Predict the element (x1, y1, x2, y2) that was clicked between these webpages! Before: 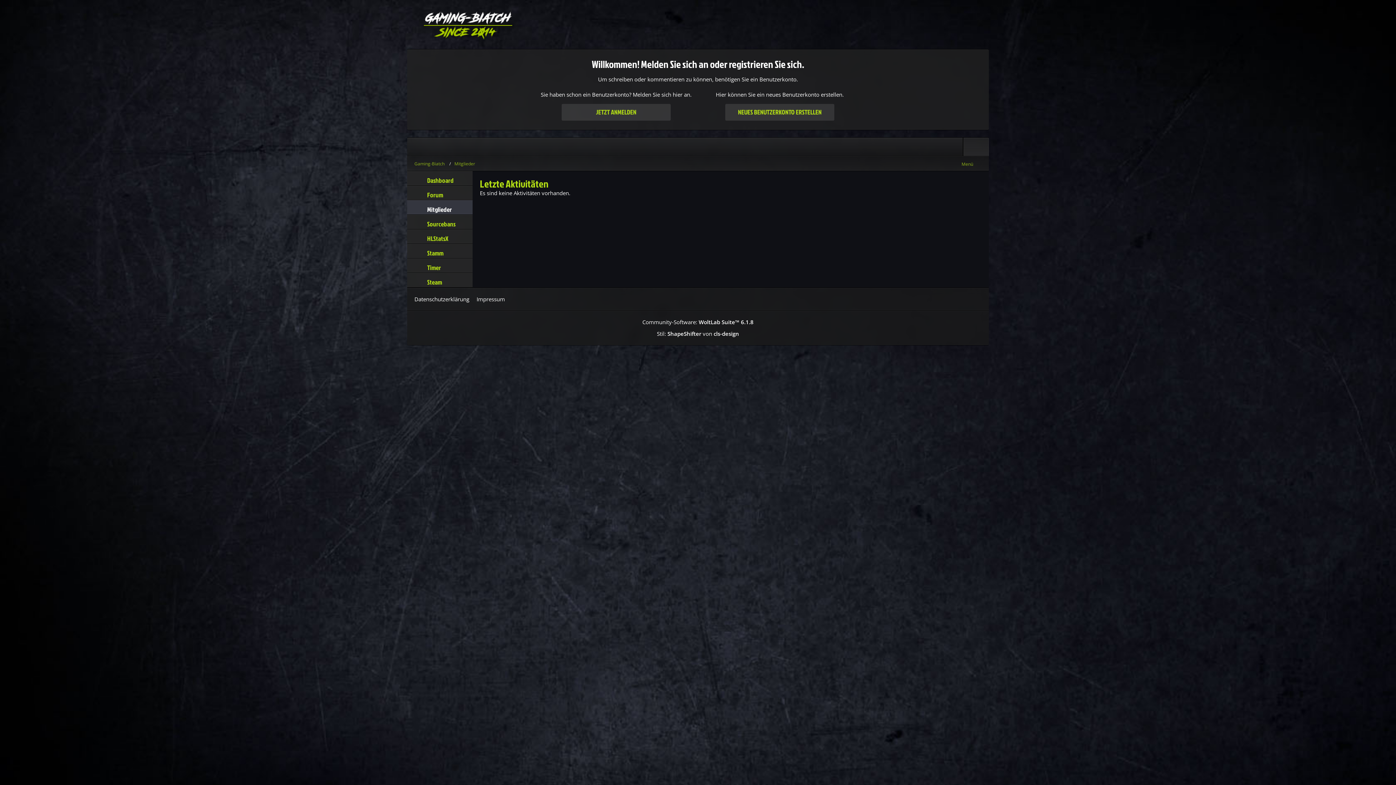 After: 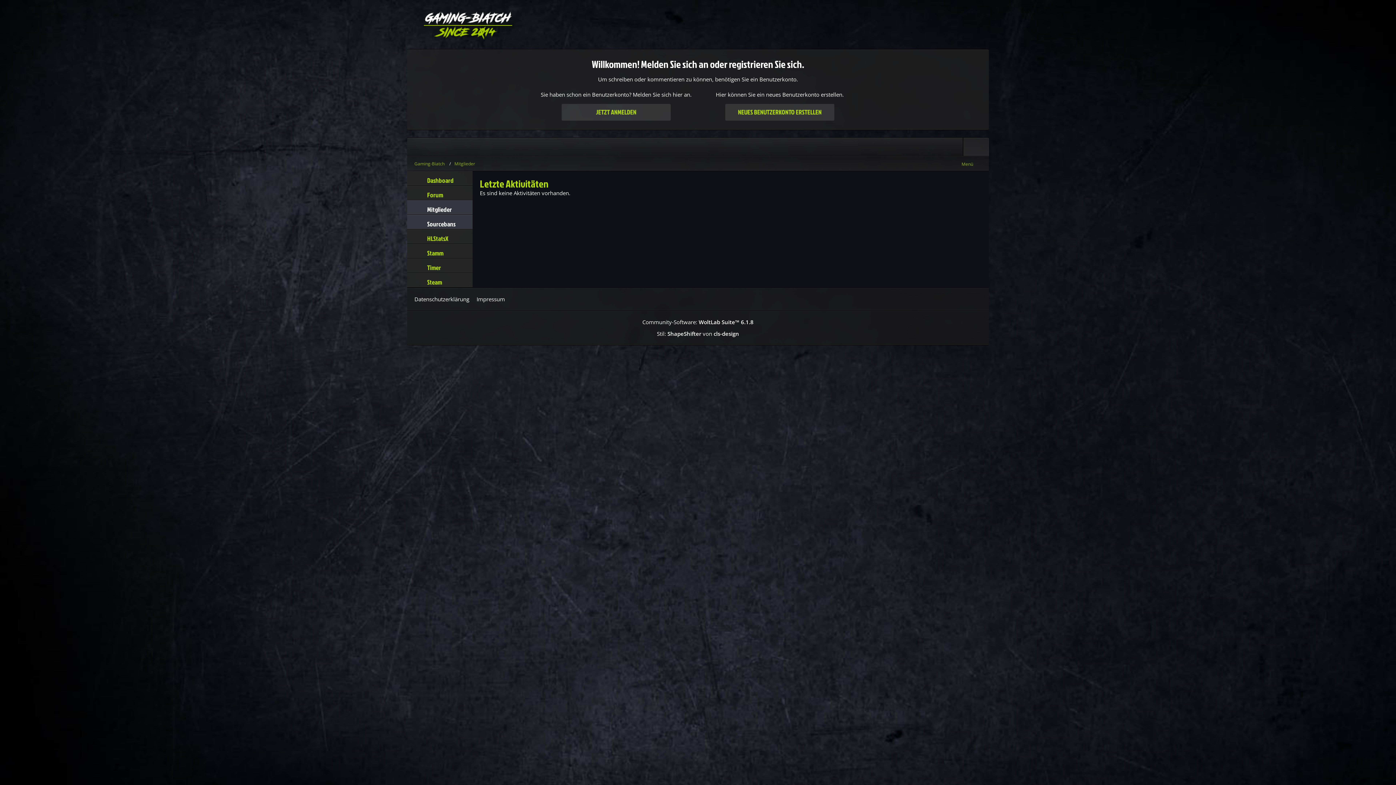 Action: label:  Sourcebans bbox: (407, 214, 472, 229)